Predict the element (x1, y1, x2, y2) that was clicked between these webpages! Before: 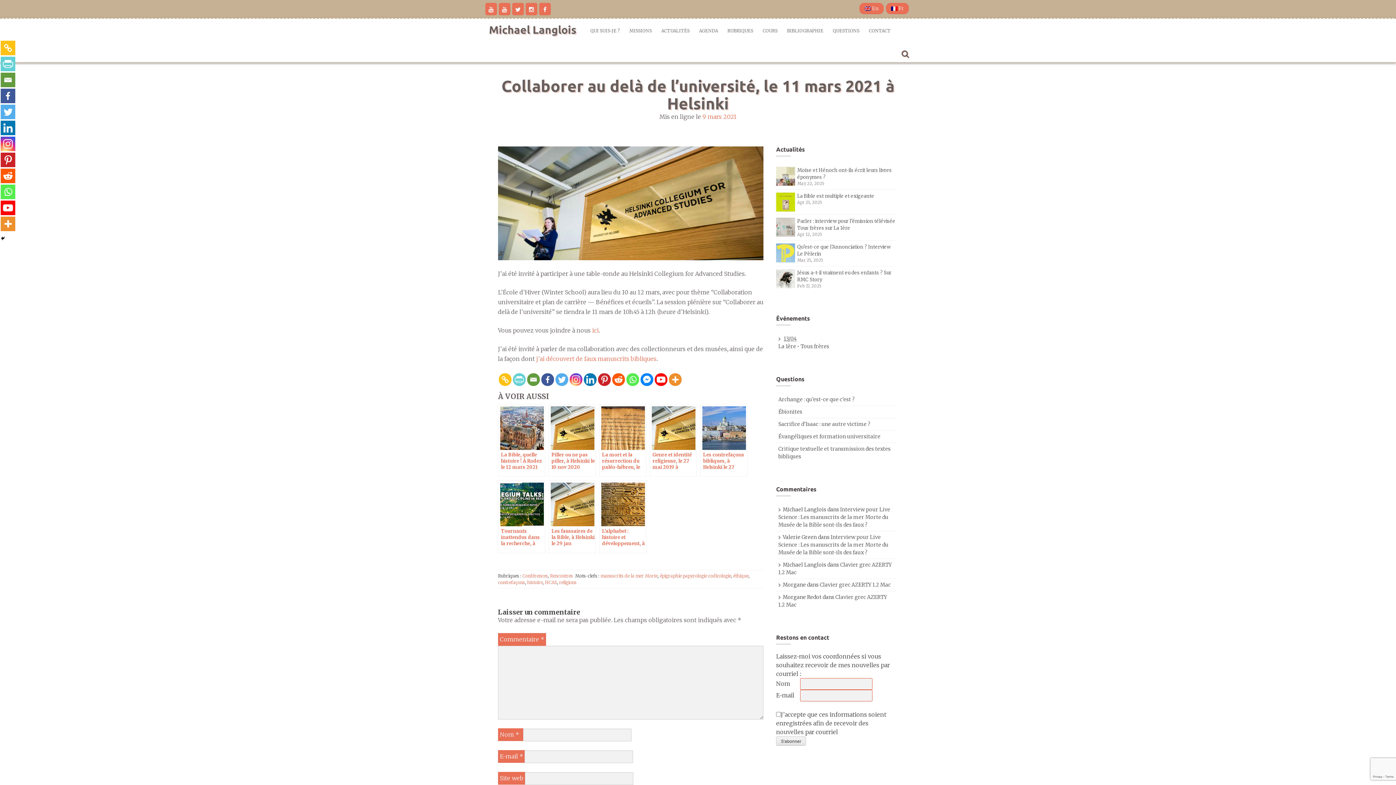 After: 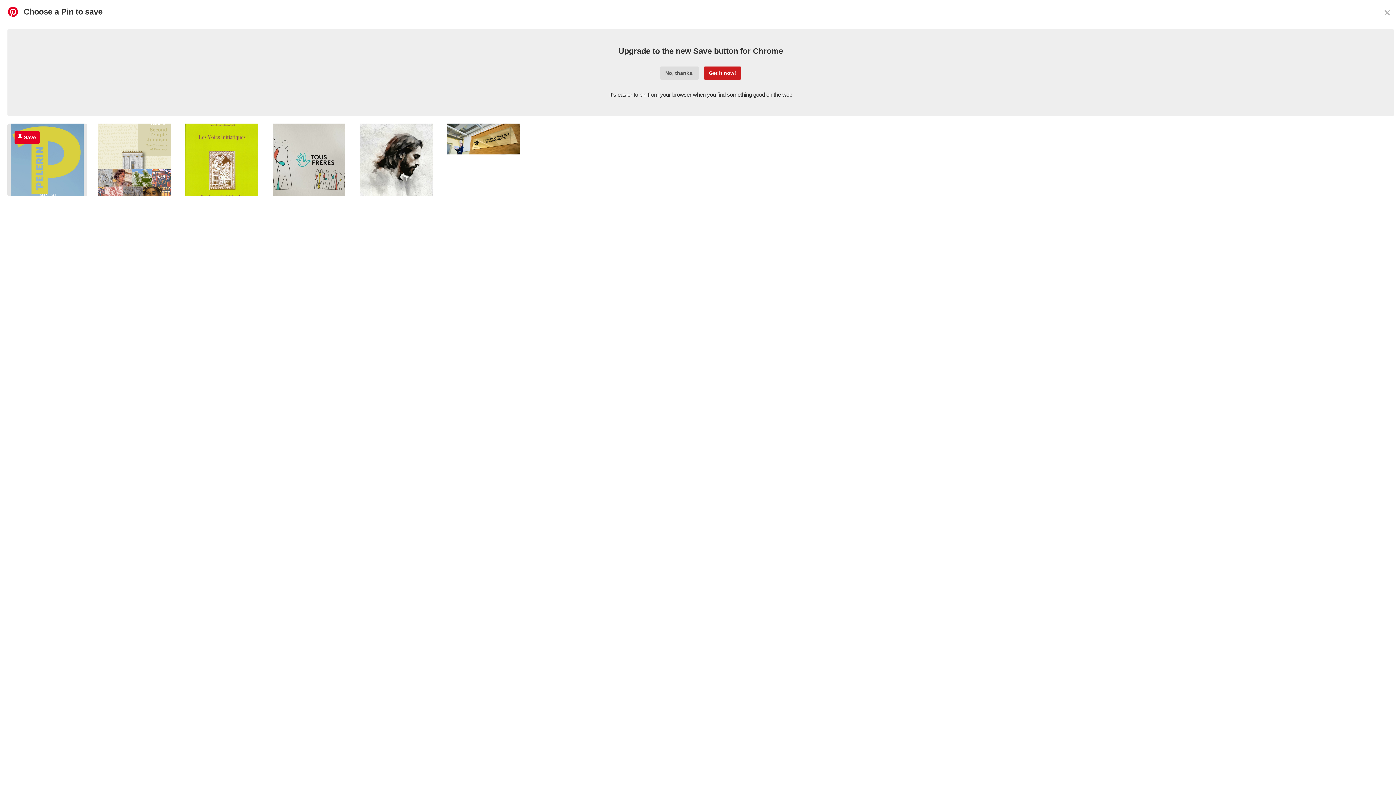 Action: bbox: (0, 152, 15, 167)